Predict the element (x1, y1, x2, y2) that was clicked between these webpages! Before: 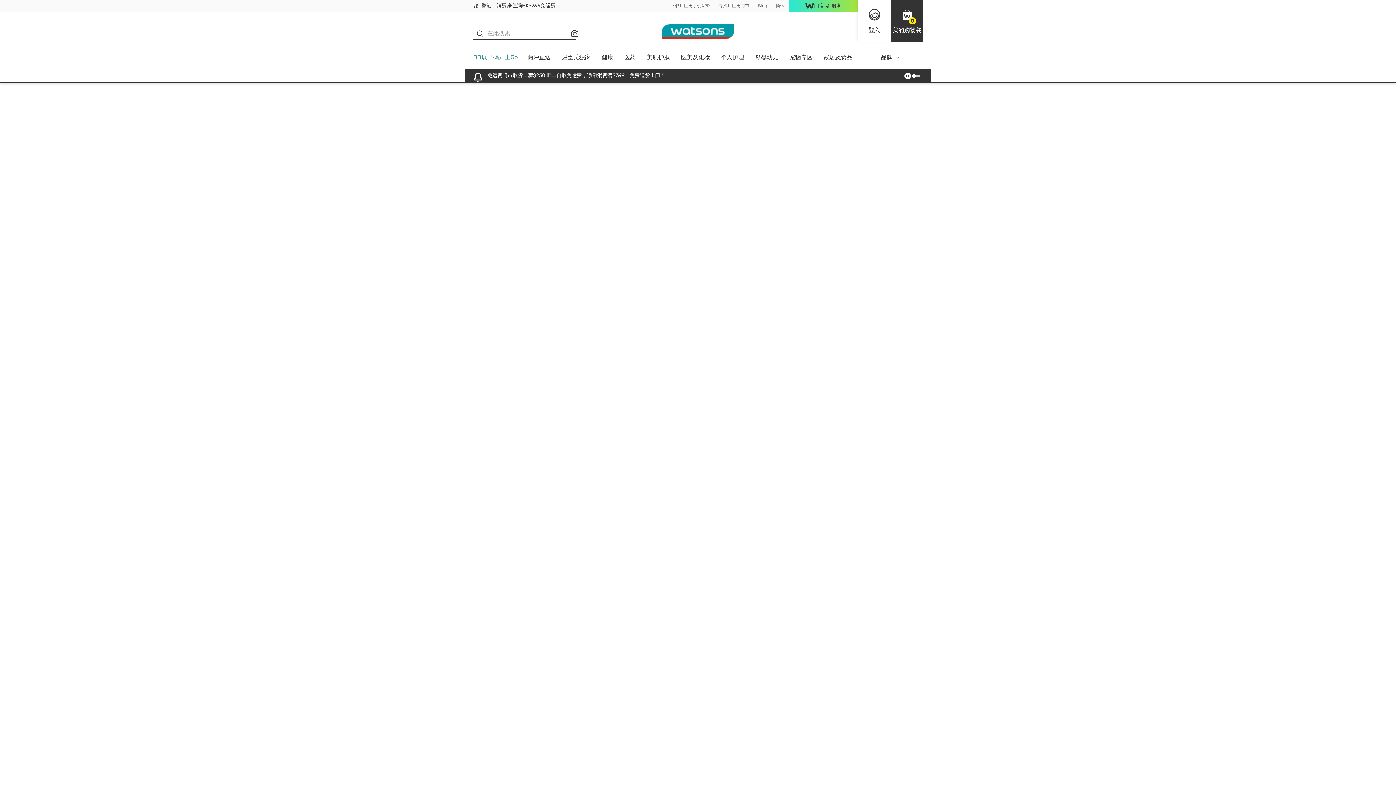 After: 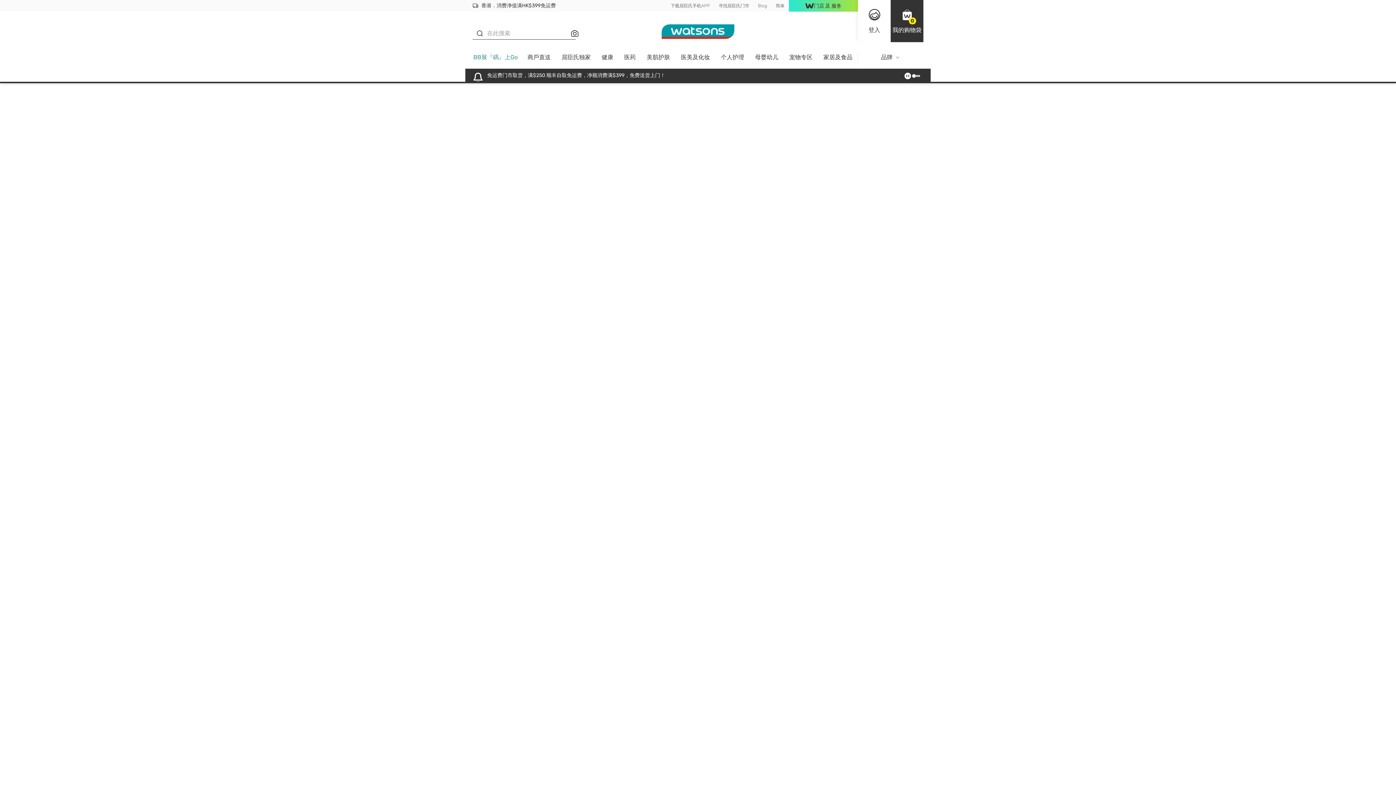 Action: bbox: (561, 53, 590, 60) label: 屈臣氏独家